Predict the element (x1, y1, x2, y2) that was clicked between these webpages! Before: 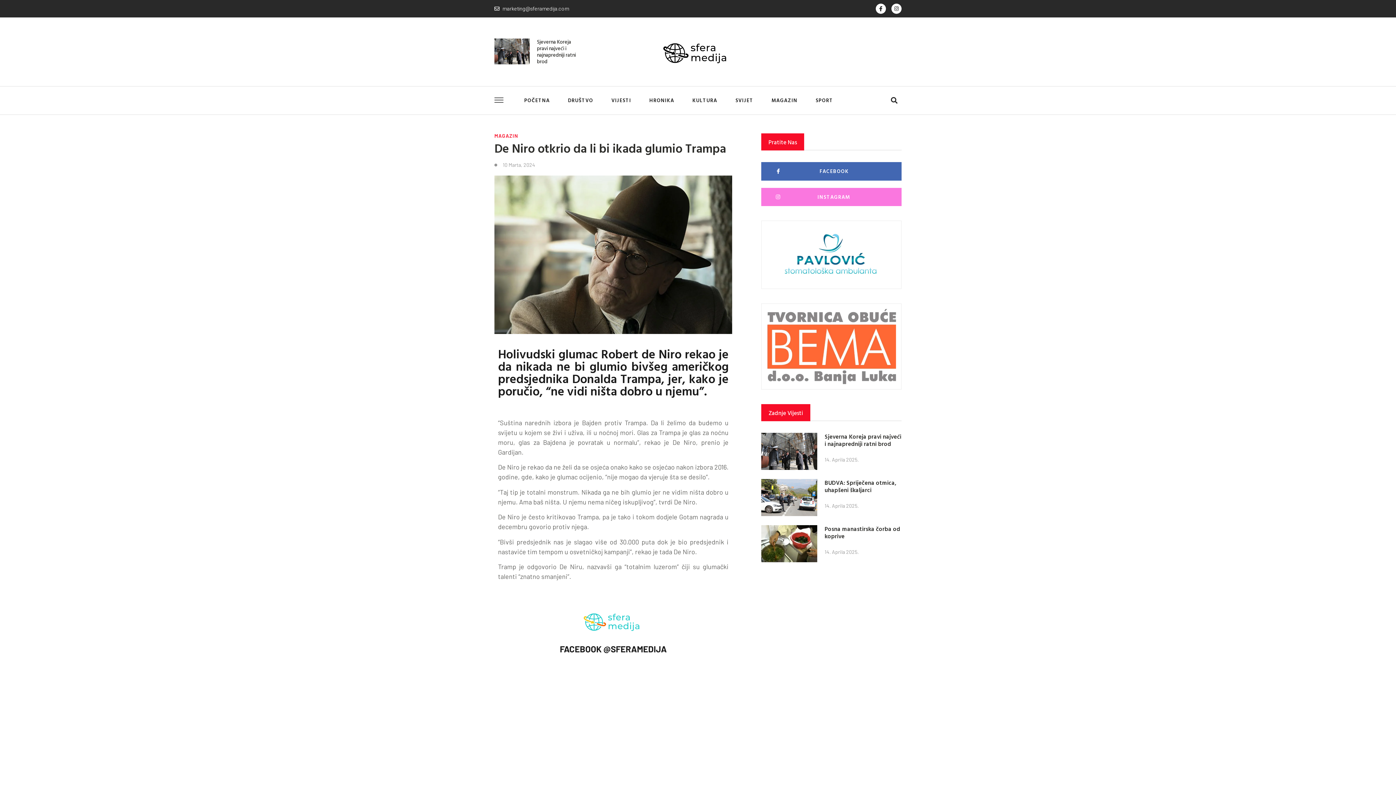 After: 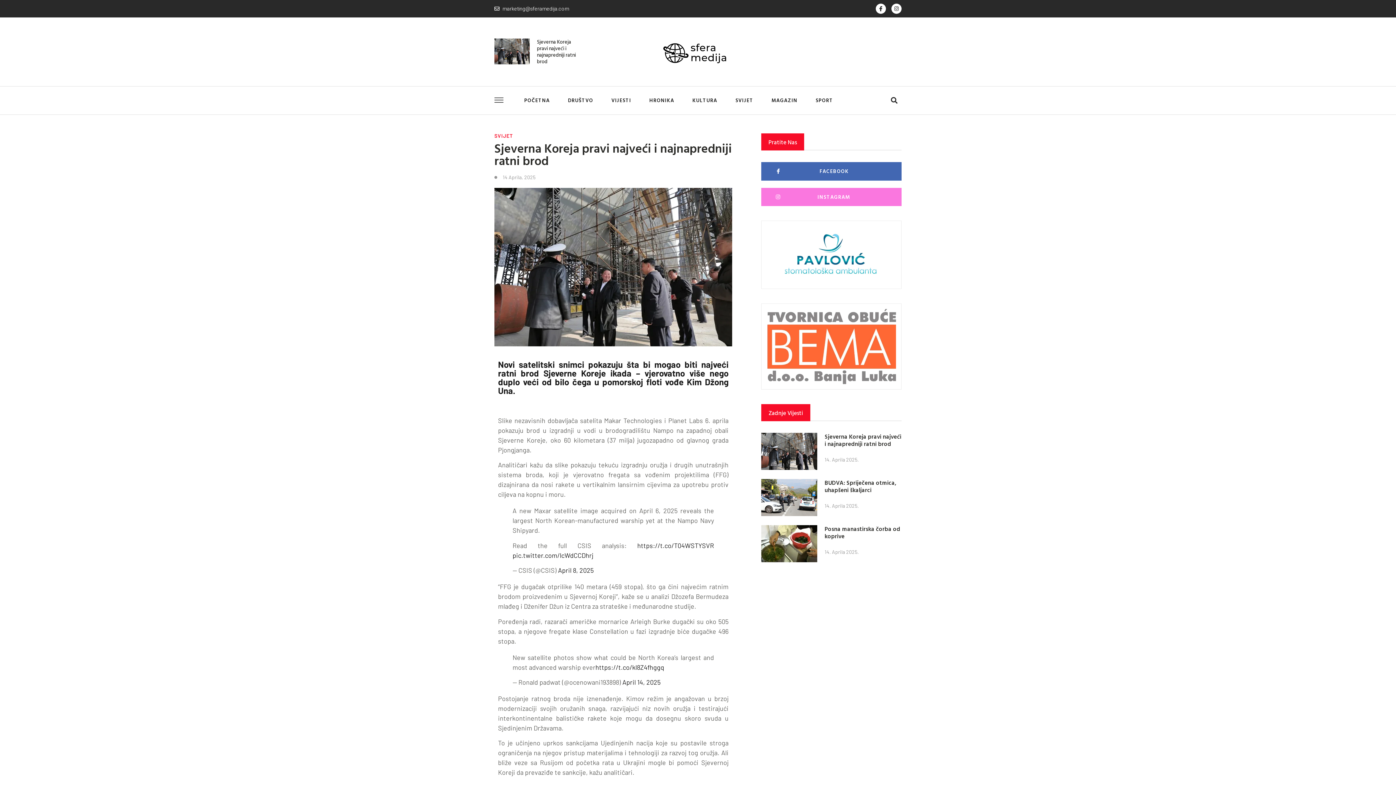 Action: label: Sjeverna Koreja pravi najveći i najnapredniji ratni brod bbox: (537, 37, 575, 65)